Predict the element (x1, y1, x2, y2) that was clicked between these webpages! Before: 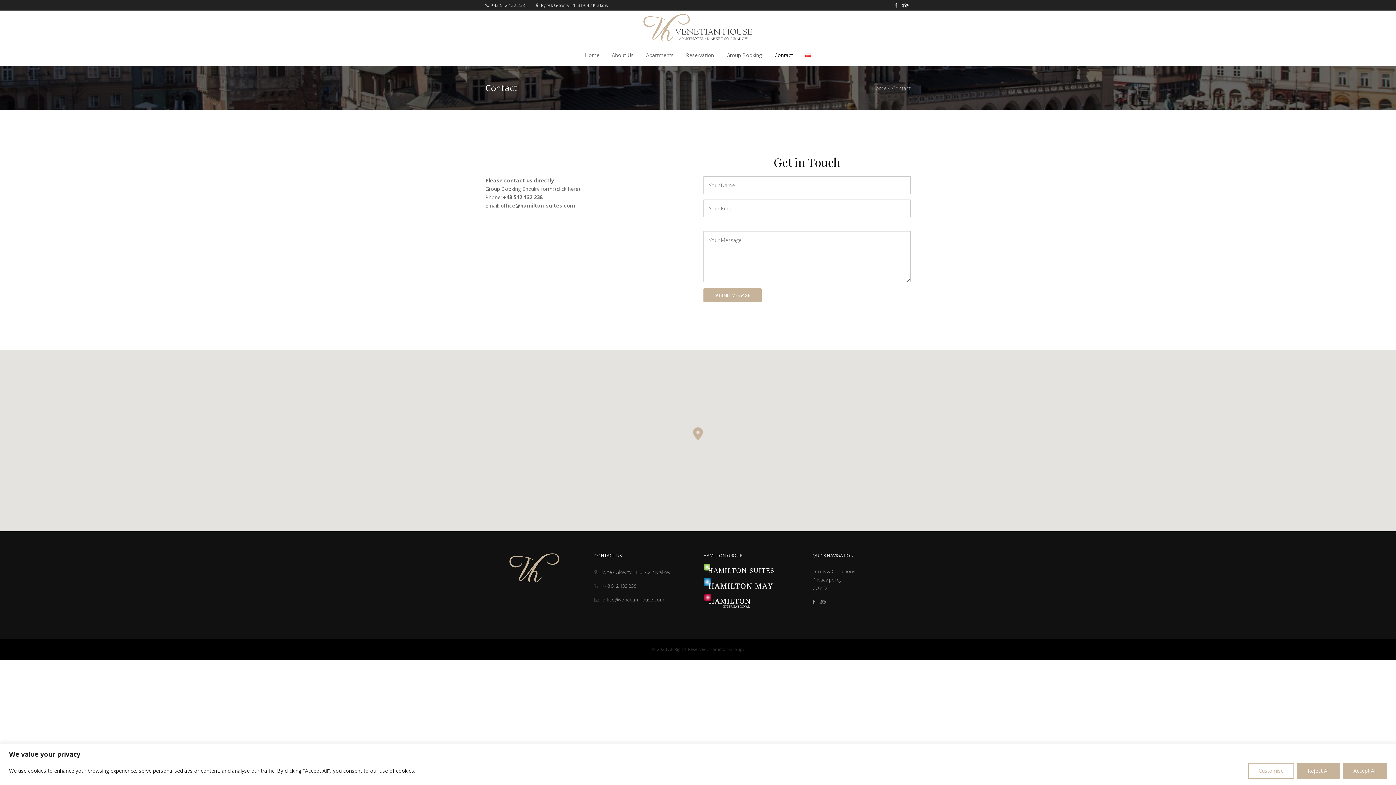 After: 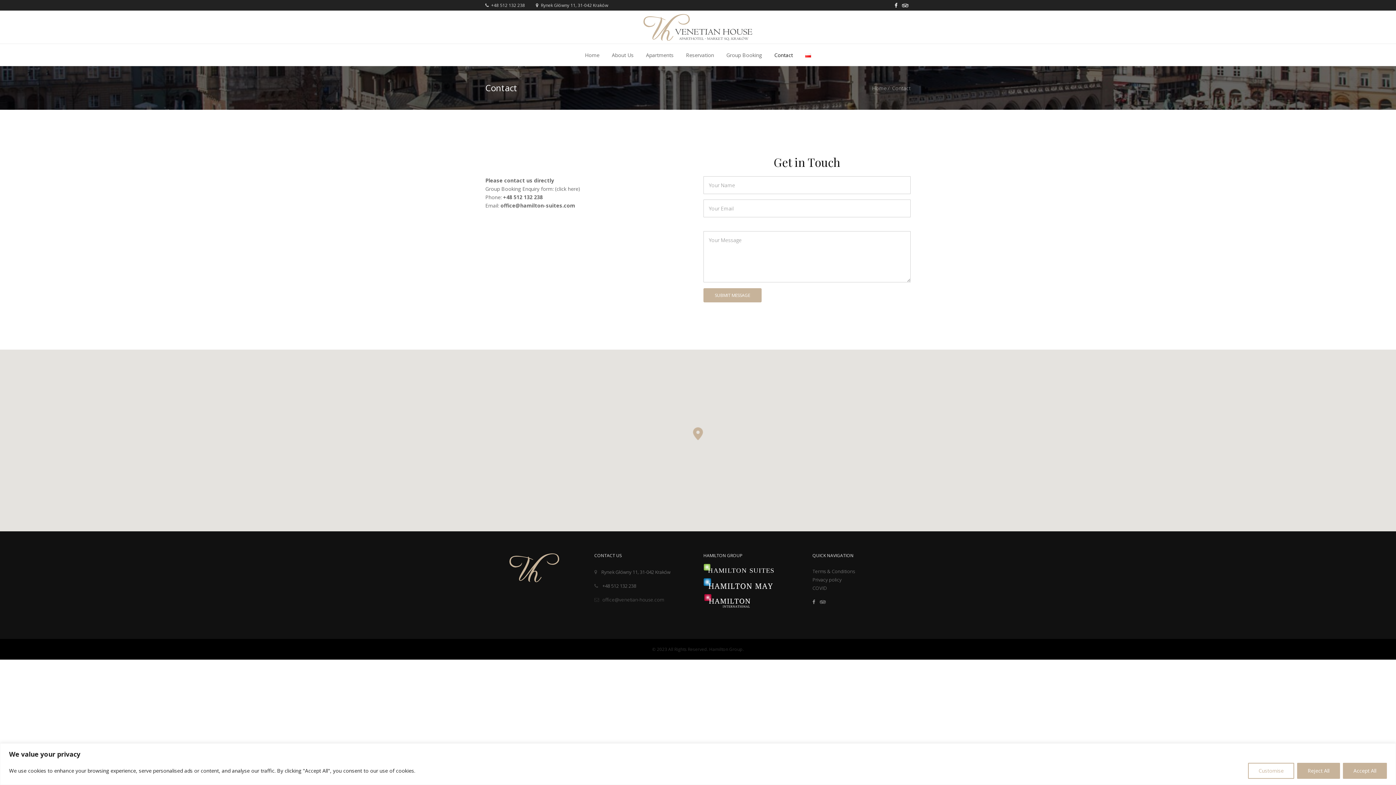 Action: label: office@venetian-house.com bbox: (594, 596, 664, 603)